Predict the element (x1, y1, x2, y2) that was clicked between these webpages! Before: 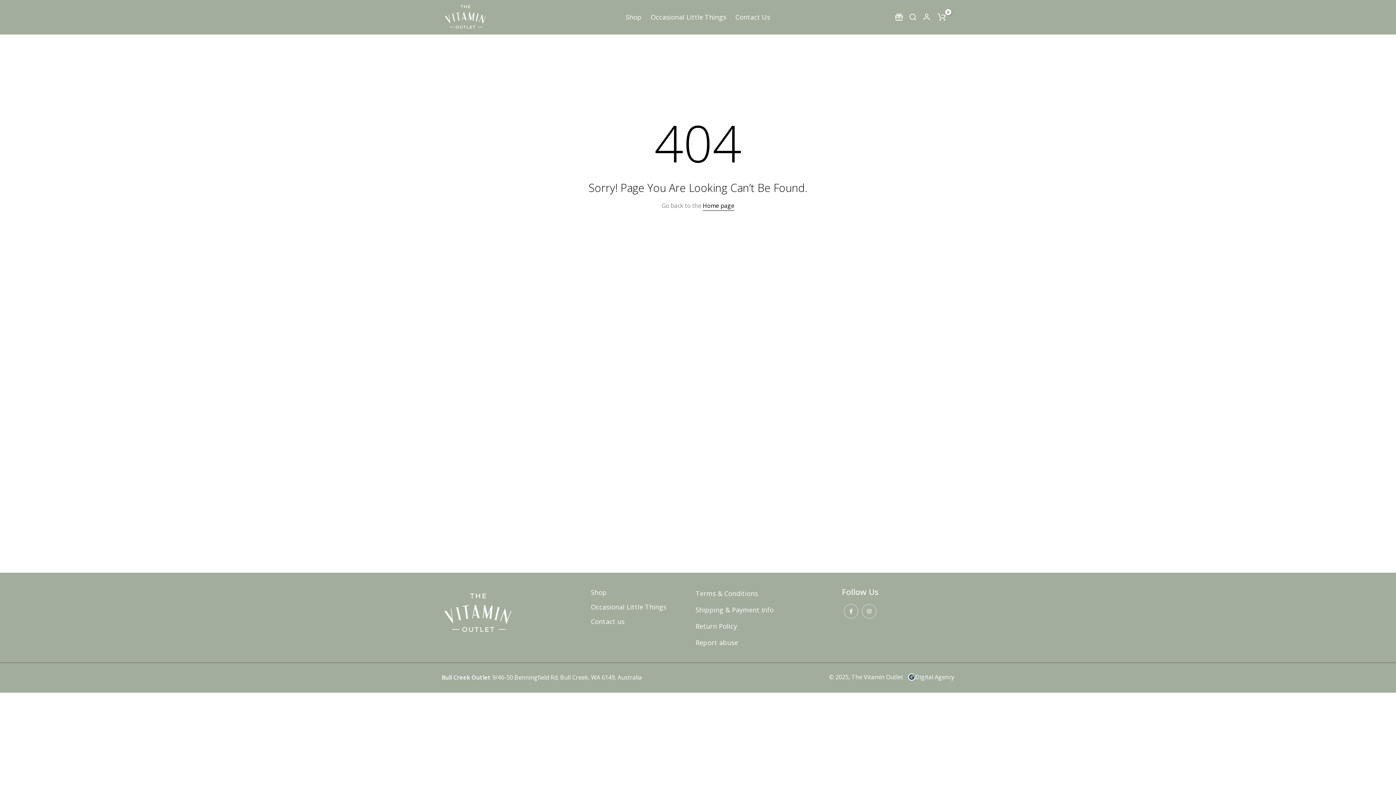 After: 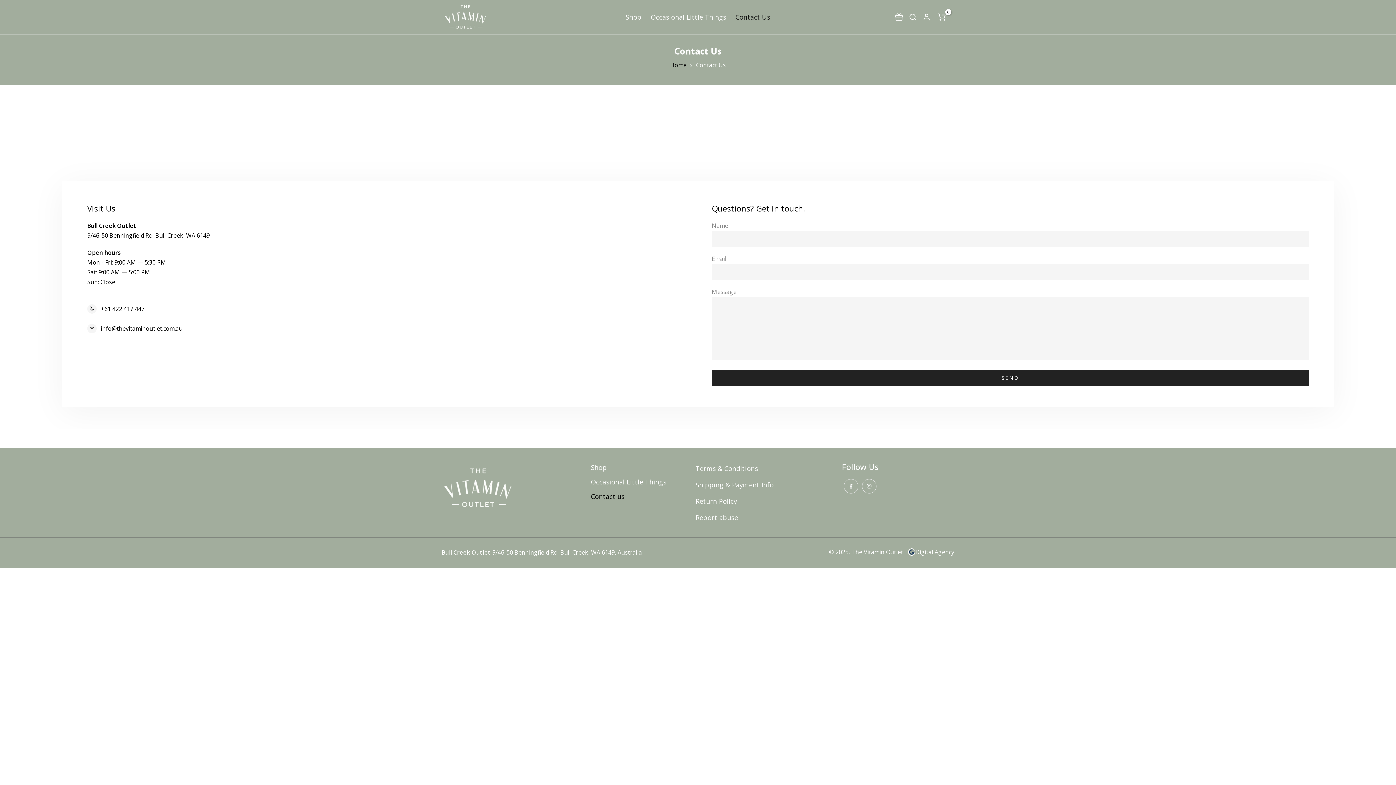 Action: bbox: (731, 12, 770, 22) label: Contact Us